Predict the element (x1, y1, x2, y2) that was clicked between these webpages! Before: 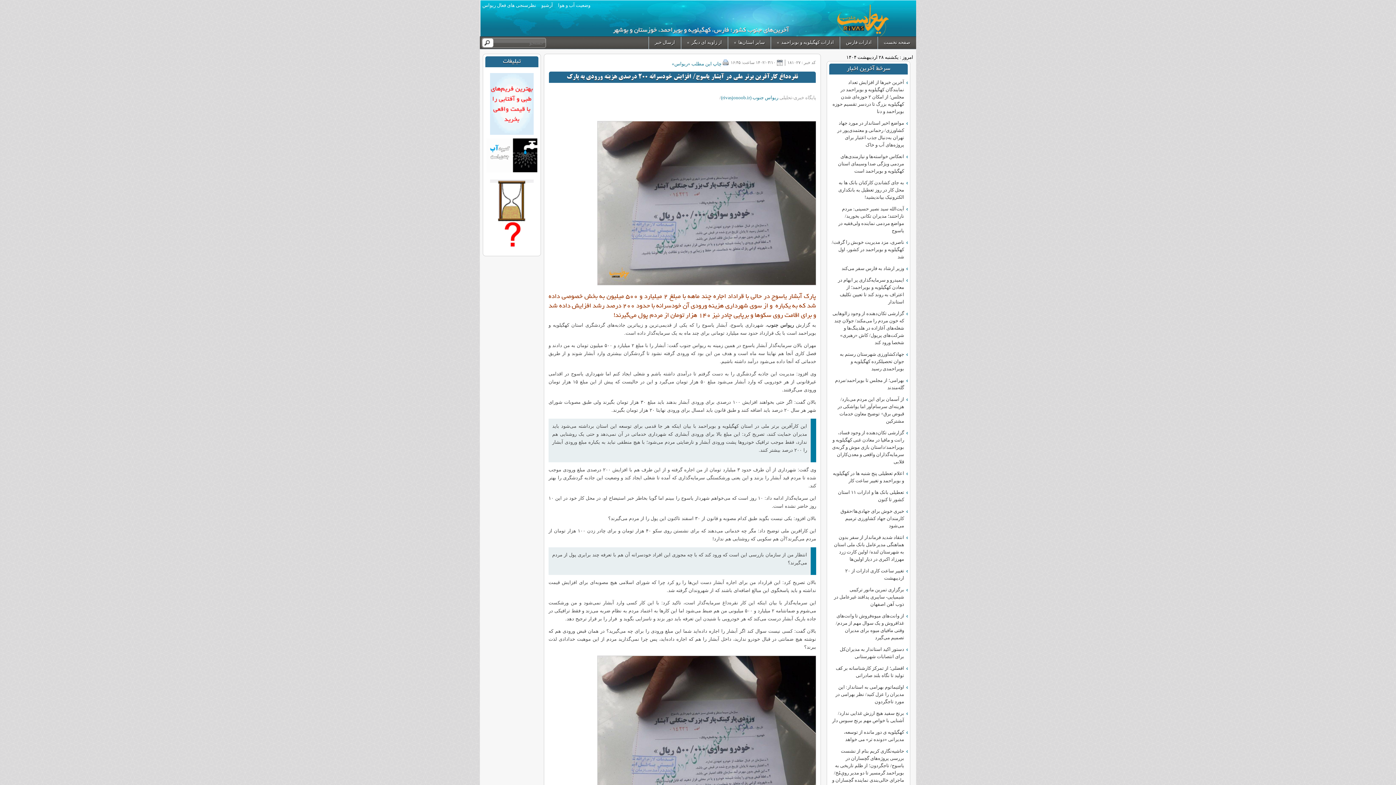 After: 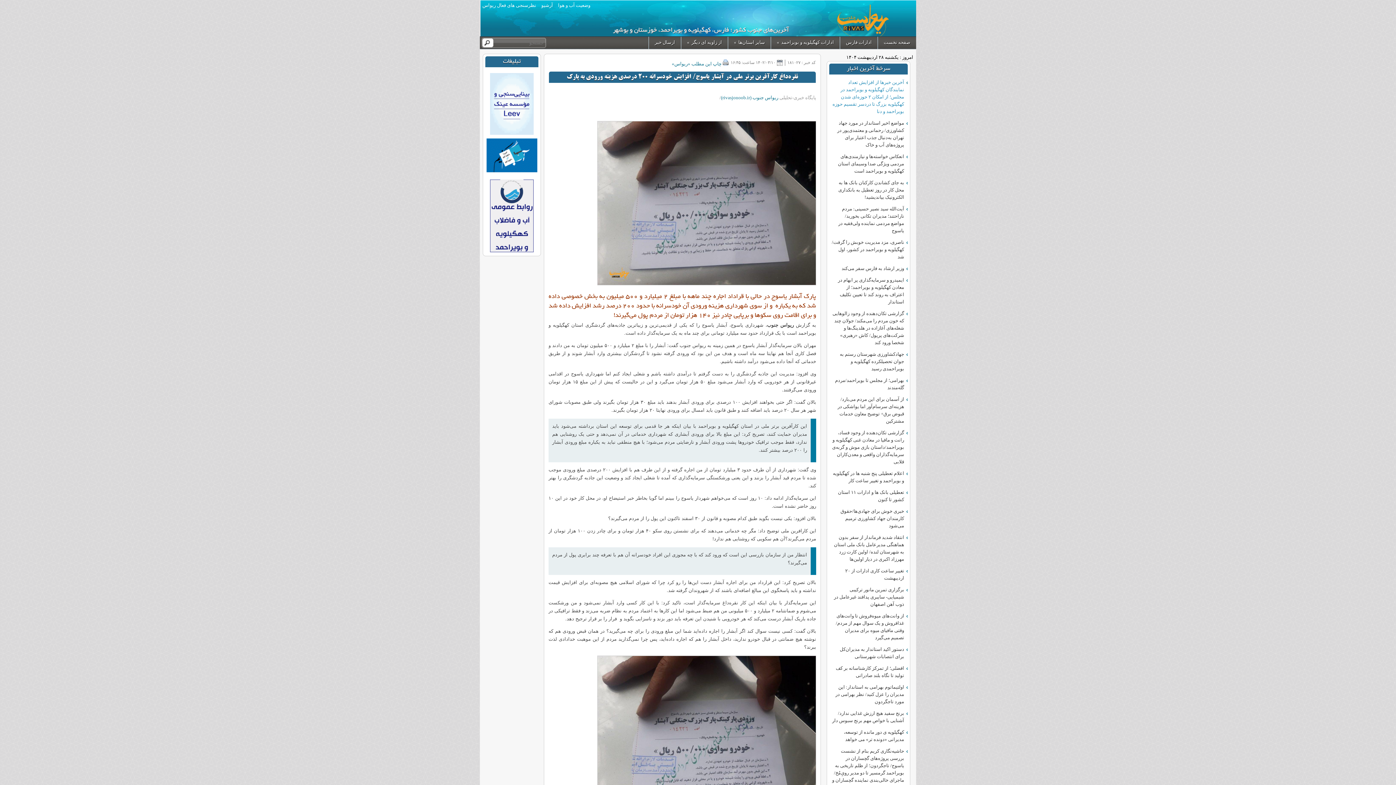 Action: bbox: (832, 80, 904, 114) label: آخرین خبرها از افزایش تعداد نمایندگان کهگیلویه و بویراحمد در مجلس؛ از امکان ۲ حوزه‌ای شدن کهگیلویه بزرگ تا دردسر تقسیم حوزه بویراحمد و دنا